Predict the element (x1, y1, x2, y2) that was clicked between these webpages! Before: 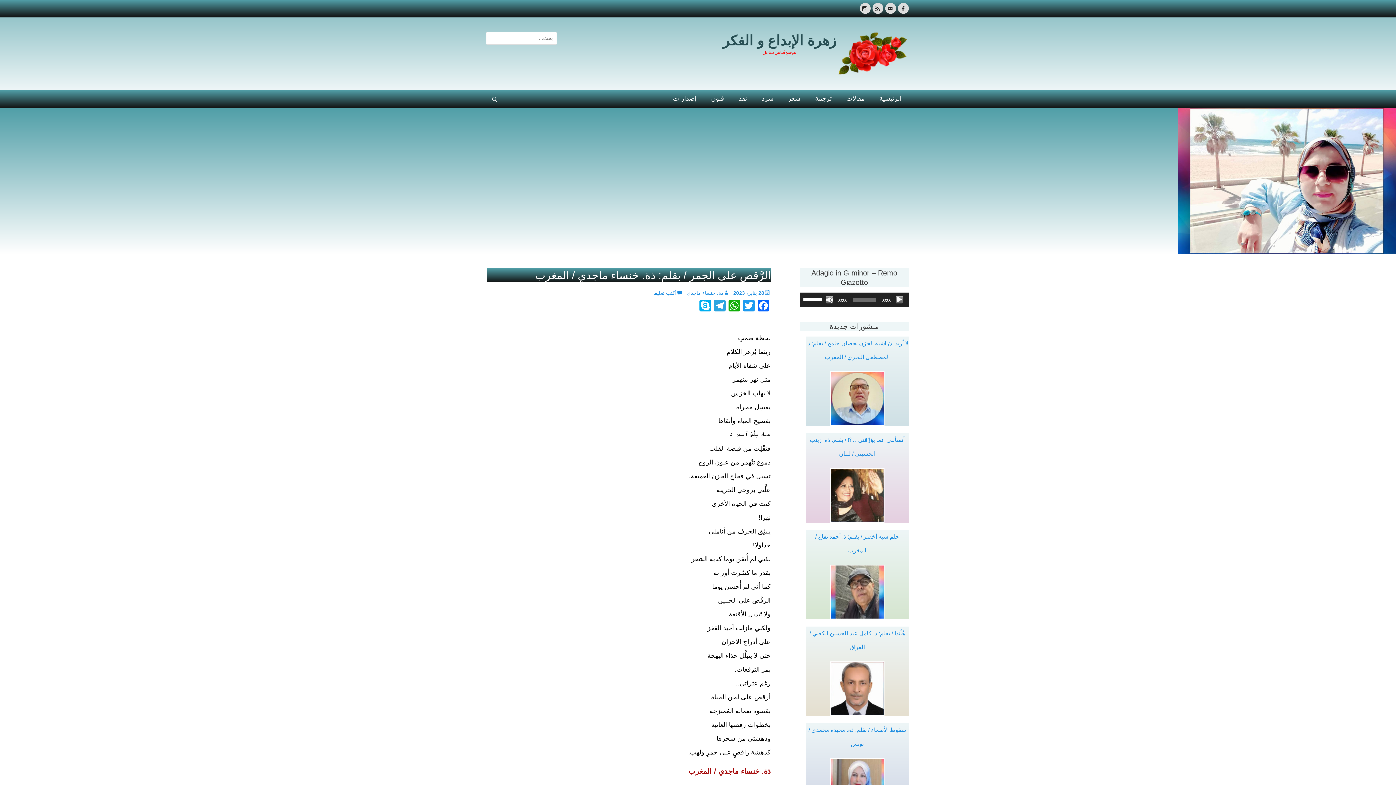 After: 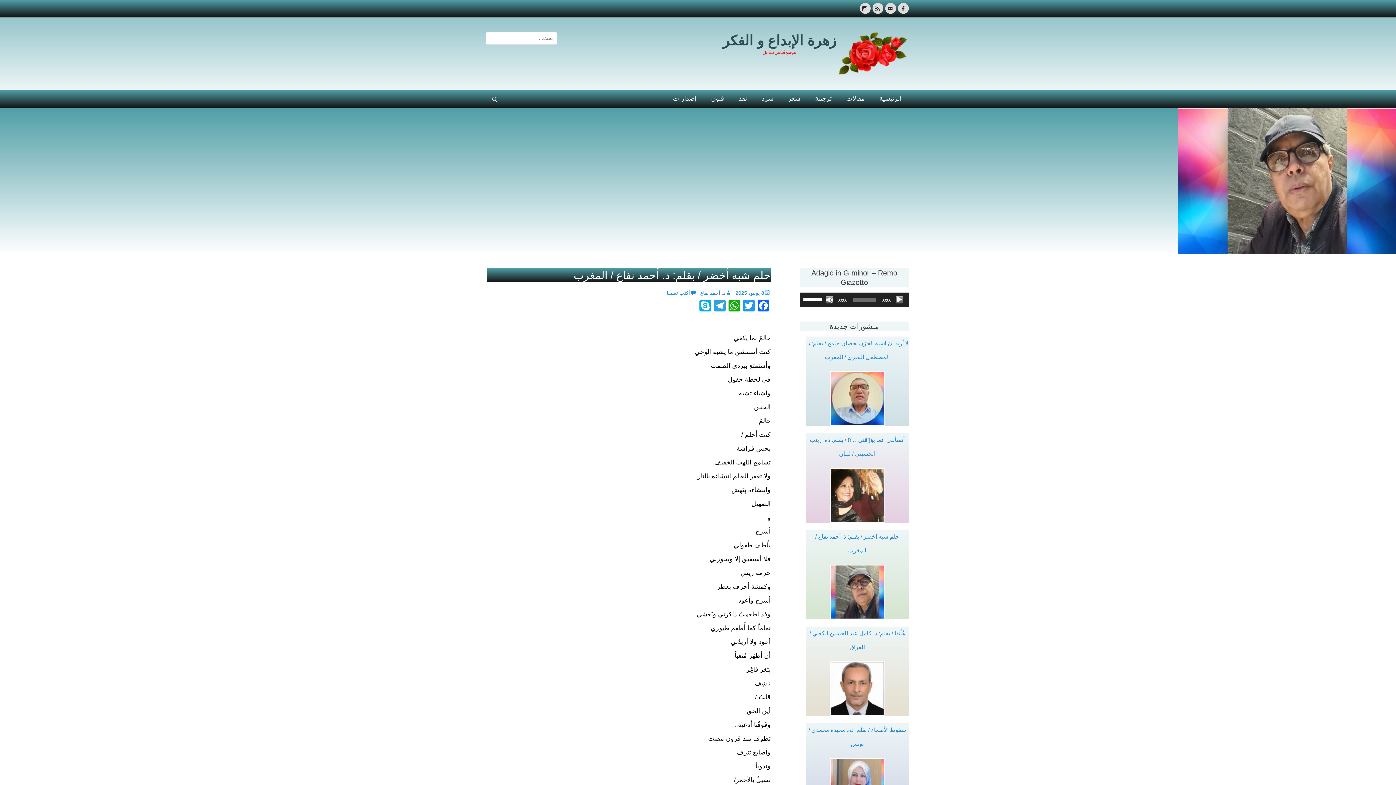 Action: bbox: (830, 588, 884, 595)